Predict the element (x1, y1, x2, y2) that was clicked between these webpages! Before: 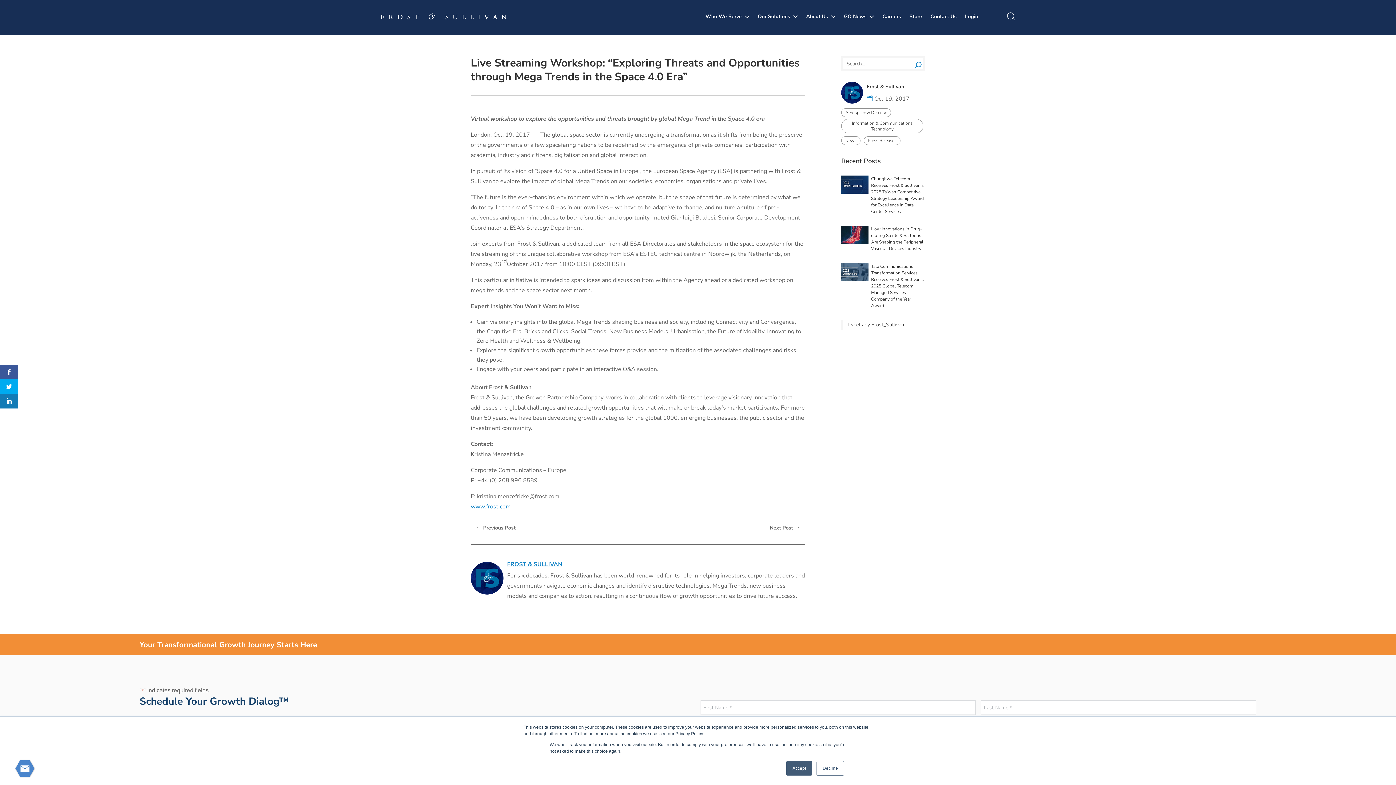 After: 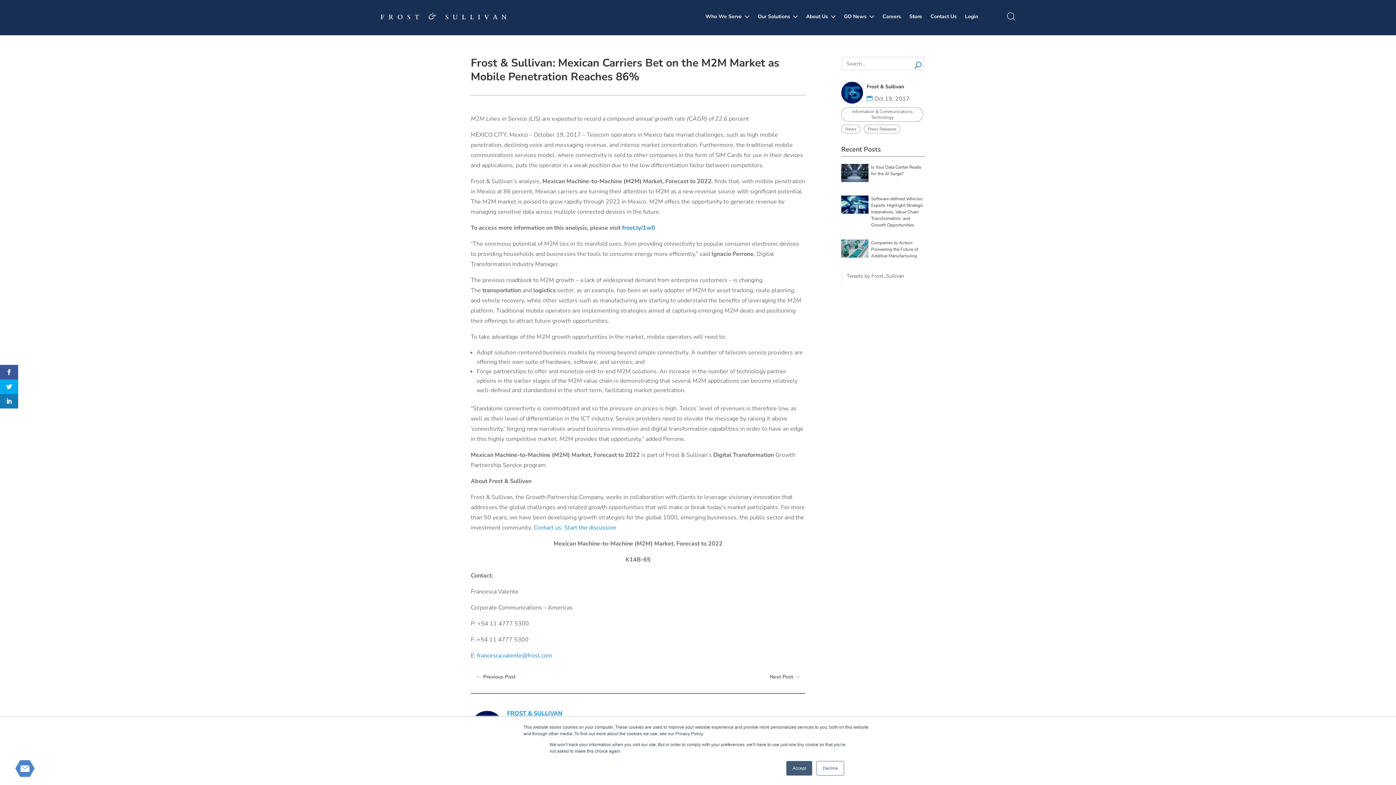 Action: bbox: (470, 521, 520, 535) label: ← Previous Post